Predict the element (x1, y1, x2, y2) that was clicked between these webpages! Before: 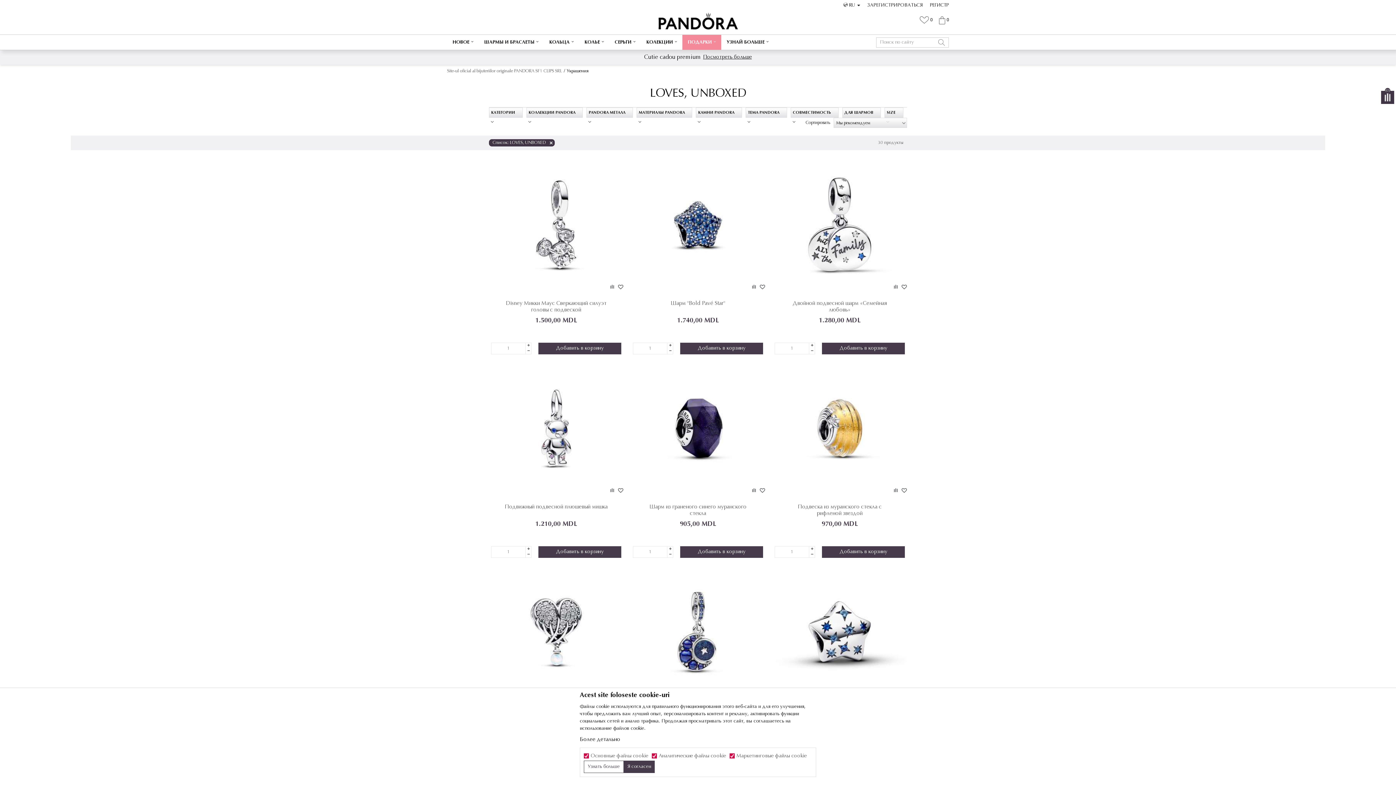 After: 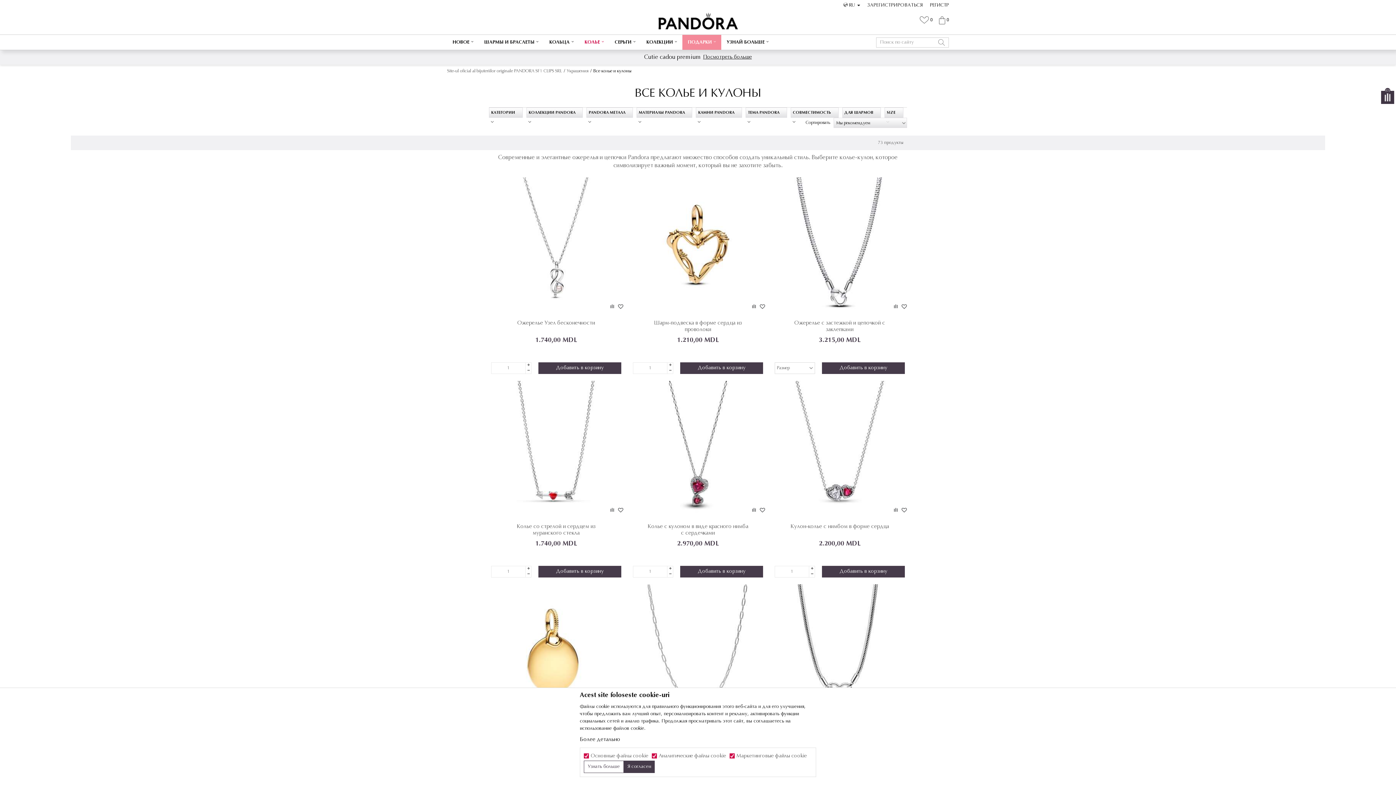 Action: label: КОЛЬЕ bbox: (579, 34, 609, 49)